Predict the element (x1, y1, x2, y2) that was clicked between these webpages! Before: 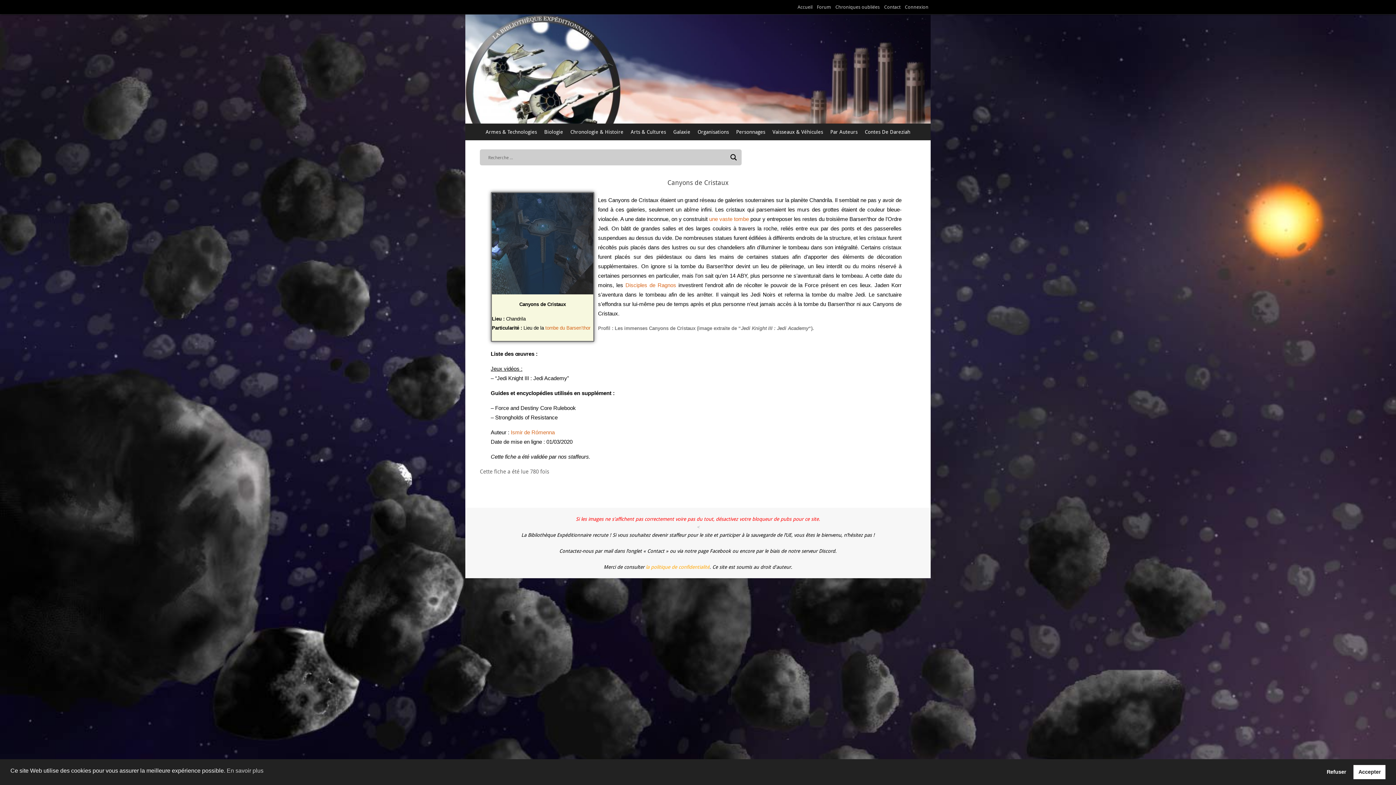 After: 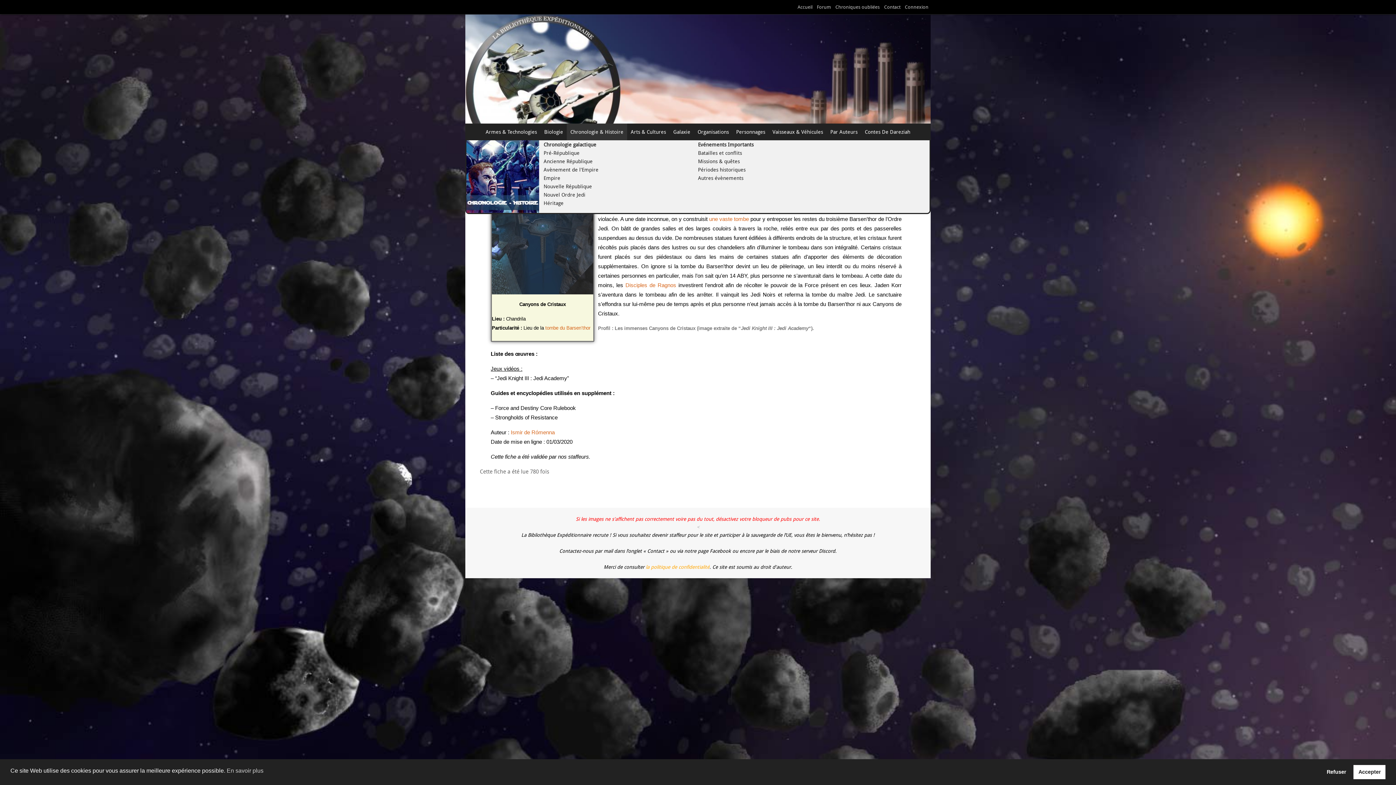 Action: bbox: (566, 123, 627, 140) label: Chronologie & Histoire